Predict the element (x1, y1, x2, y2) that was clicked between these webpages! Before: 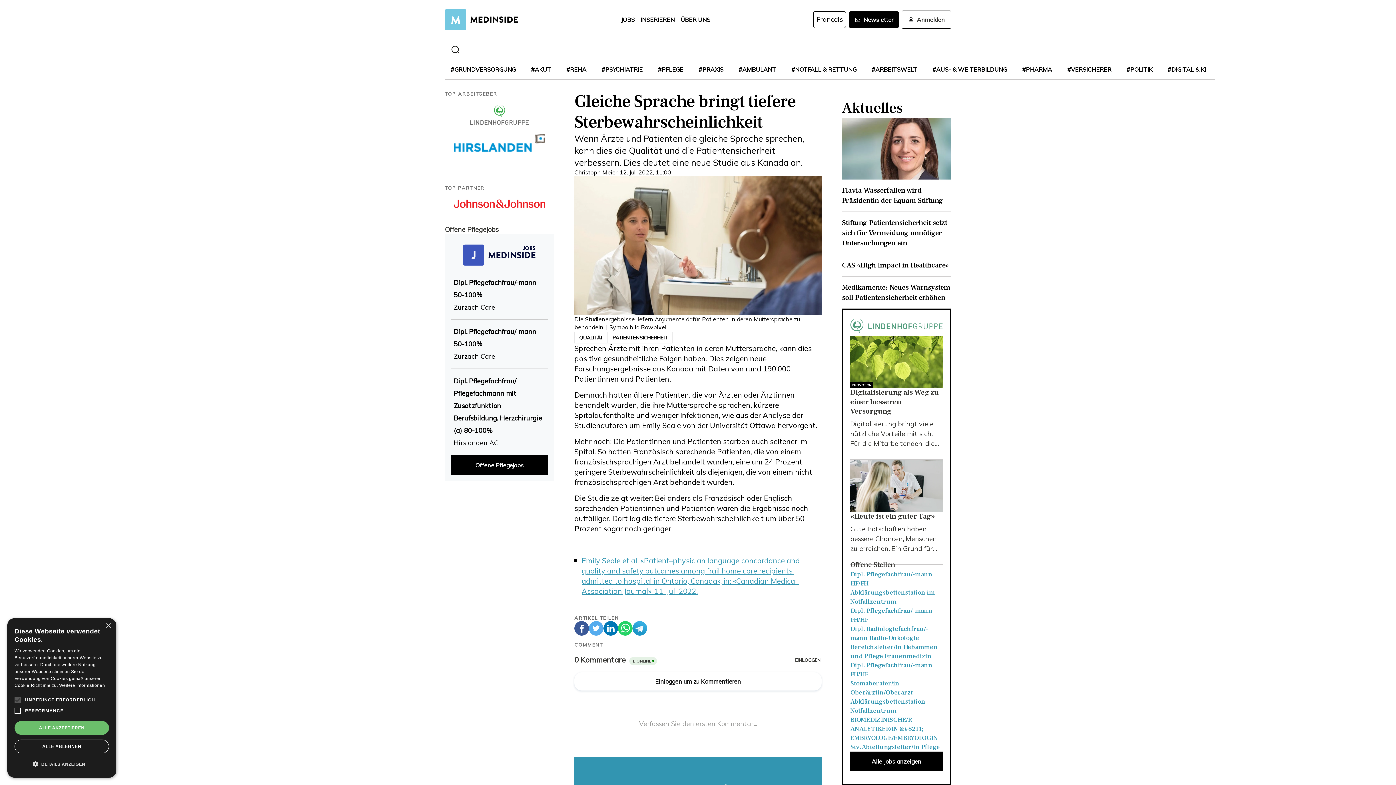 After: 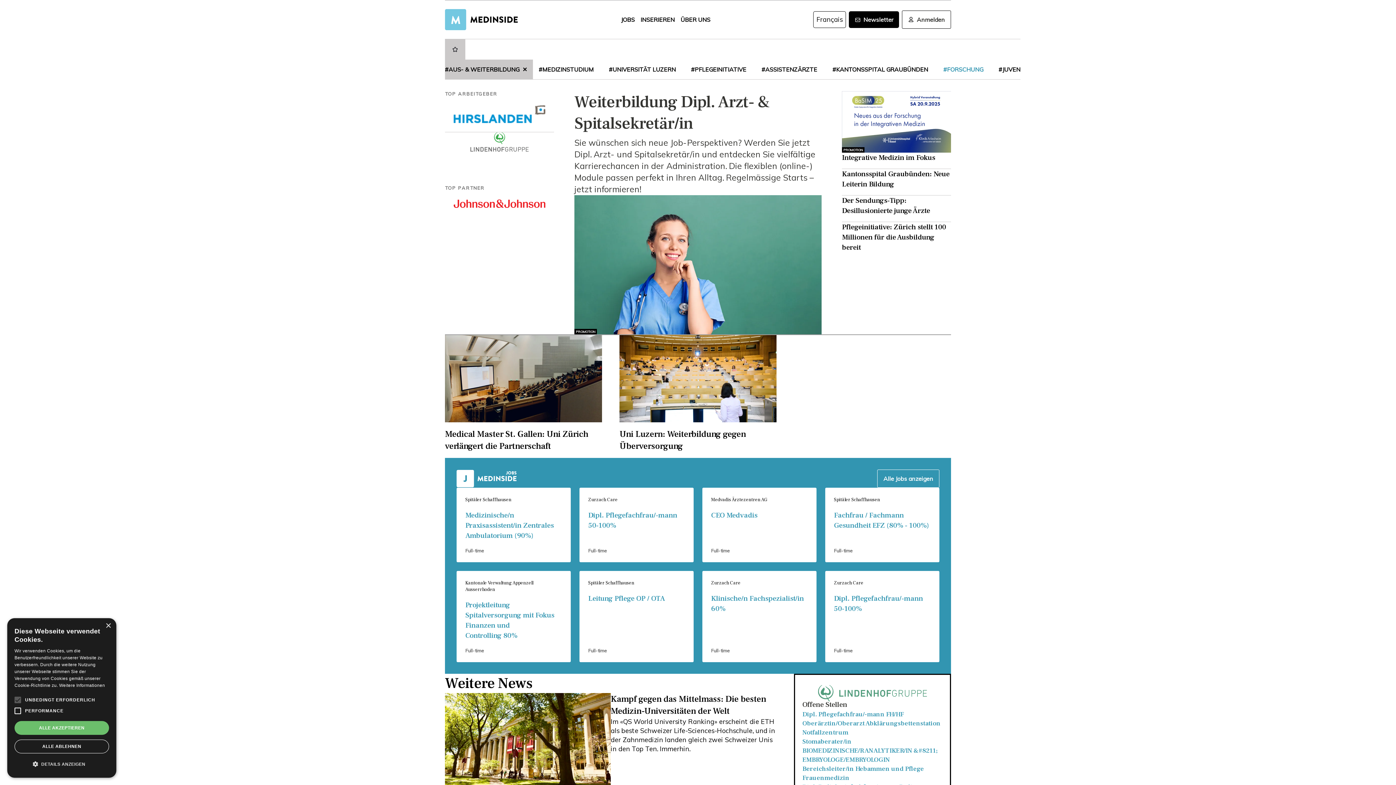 Action: label: #AUS- & WEITERBILDUNG bbox: (932, 65, 1007, 73)